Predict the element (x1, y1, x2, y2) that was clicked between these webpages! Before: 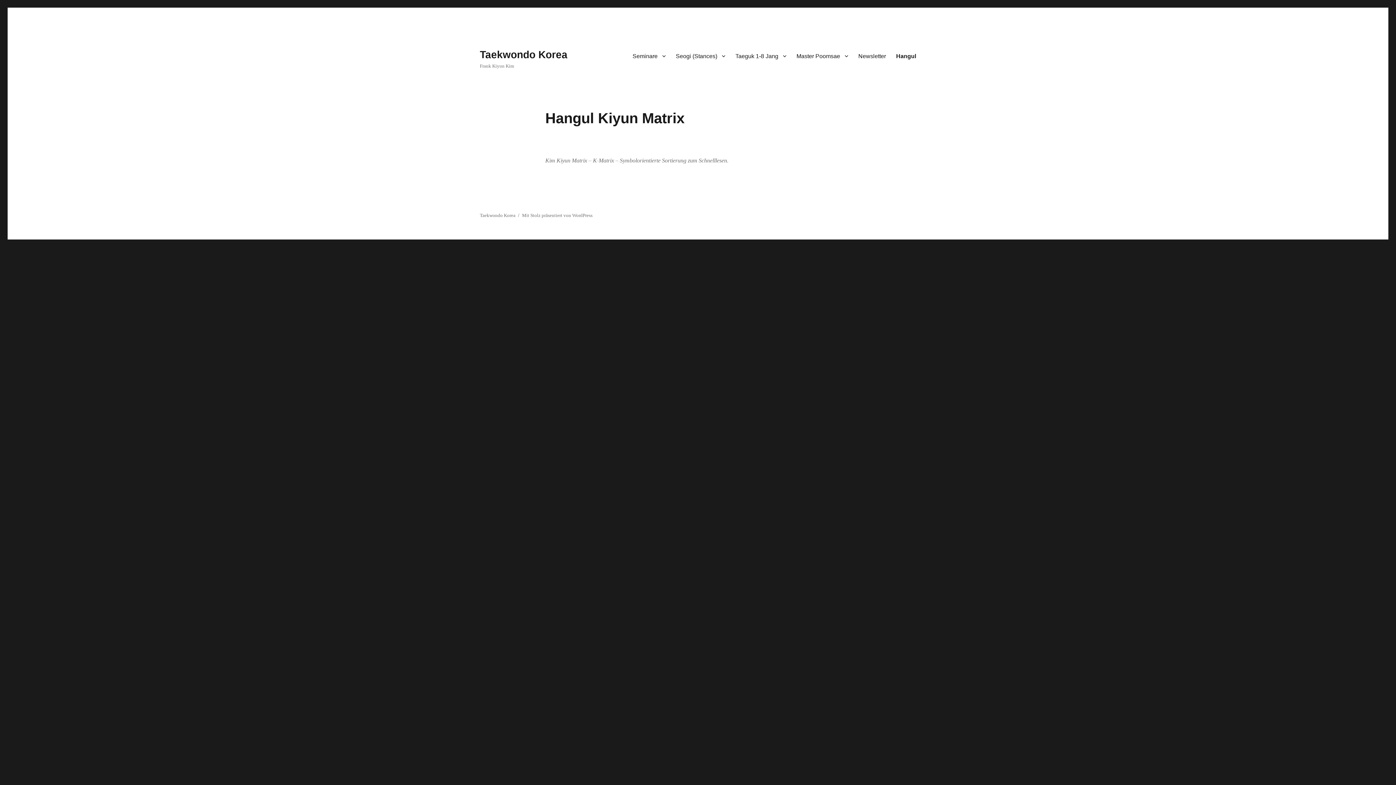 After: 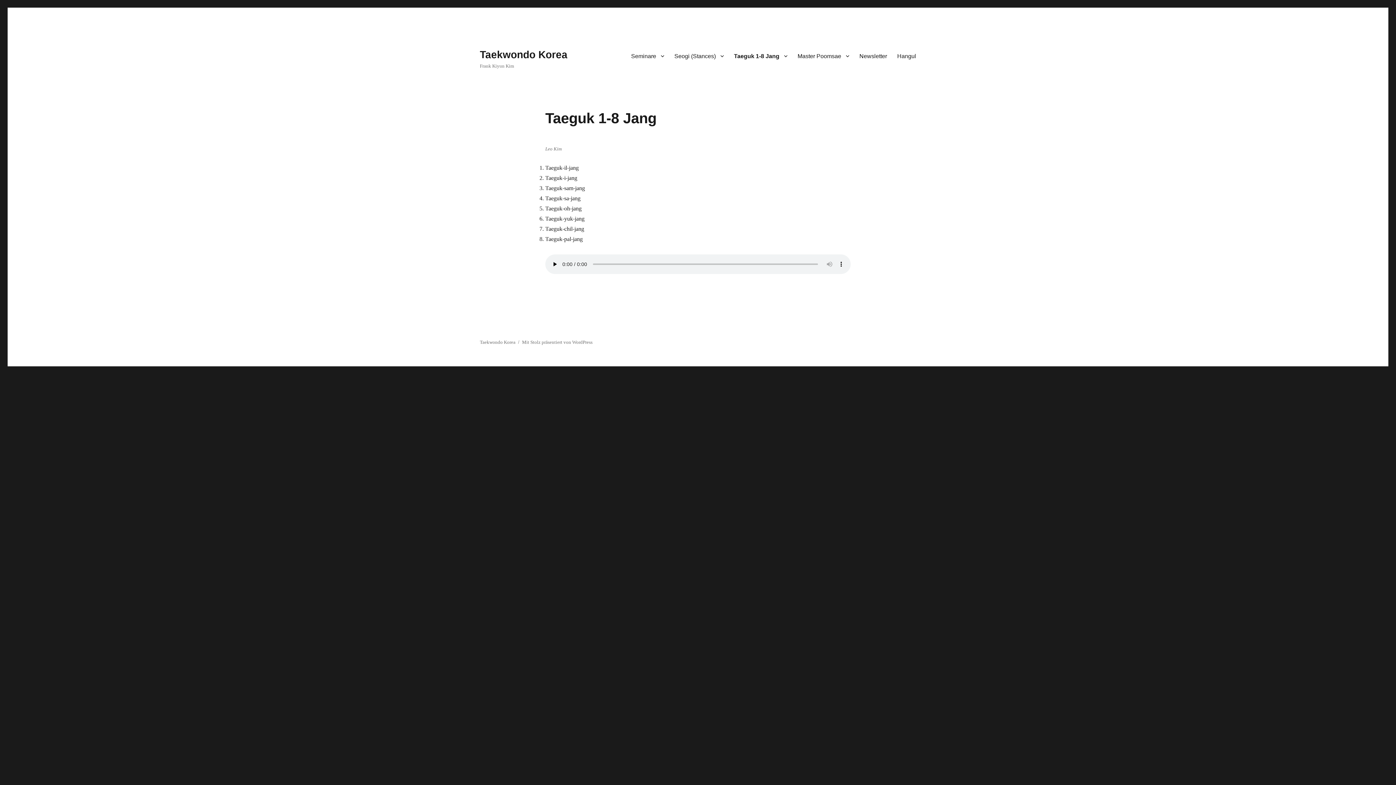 Action: bbox: (730, 48, 791, 63) label: Taeguk 1-8 Jang